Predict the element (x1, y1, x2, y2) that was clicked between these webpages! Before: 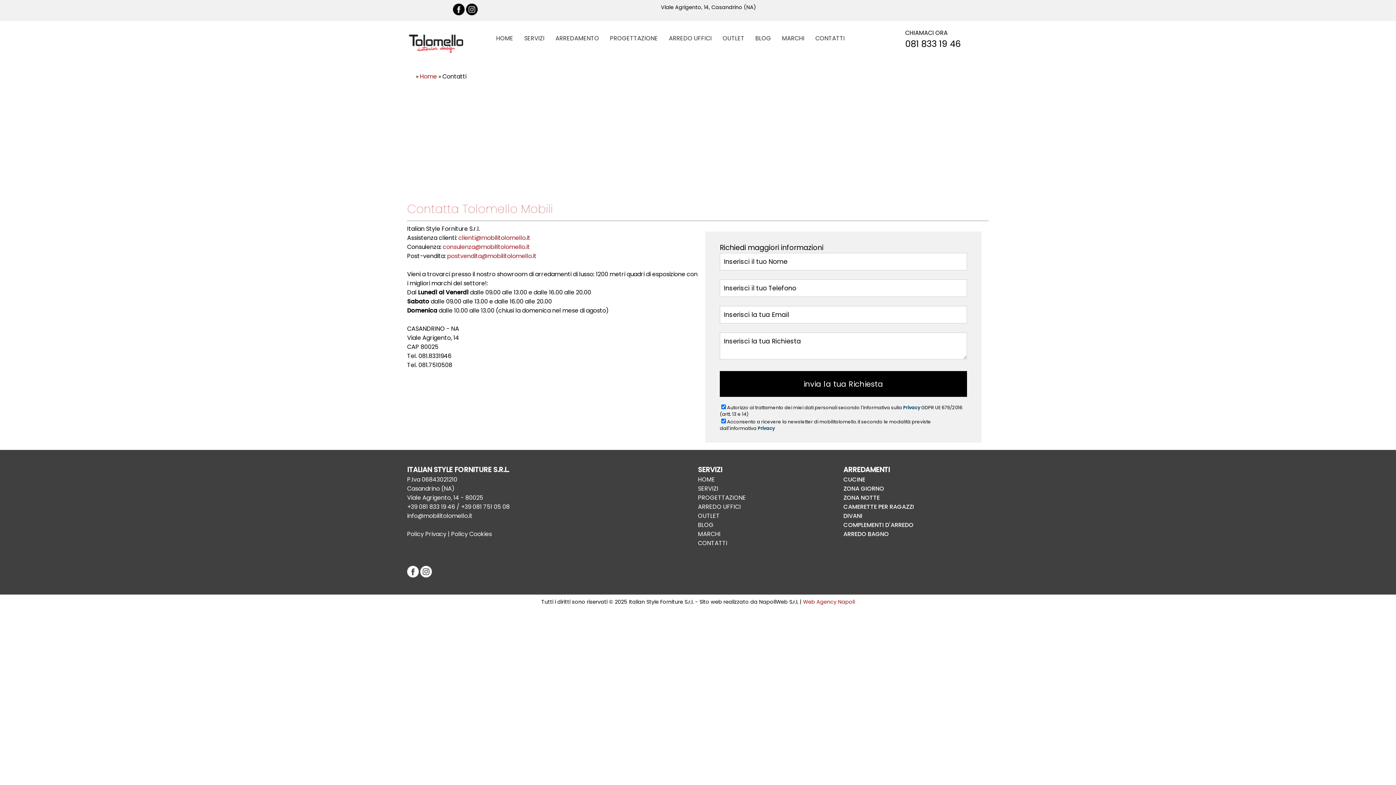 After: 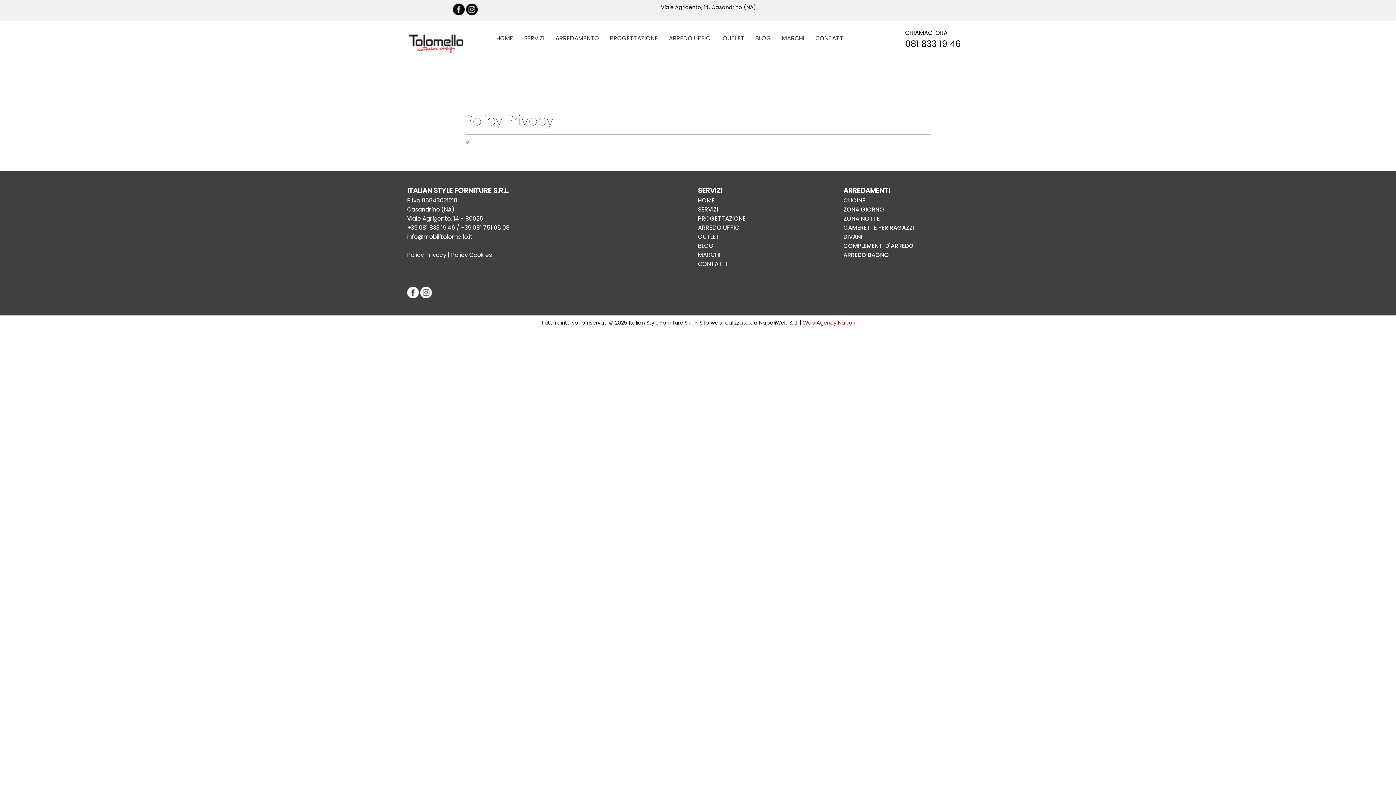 Action: bbox: (407, 530, 446, 538) label: Policy Privacy